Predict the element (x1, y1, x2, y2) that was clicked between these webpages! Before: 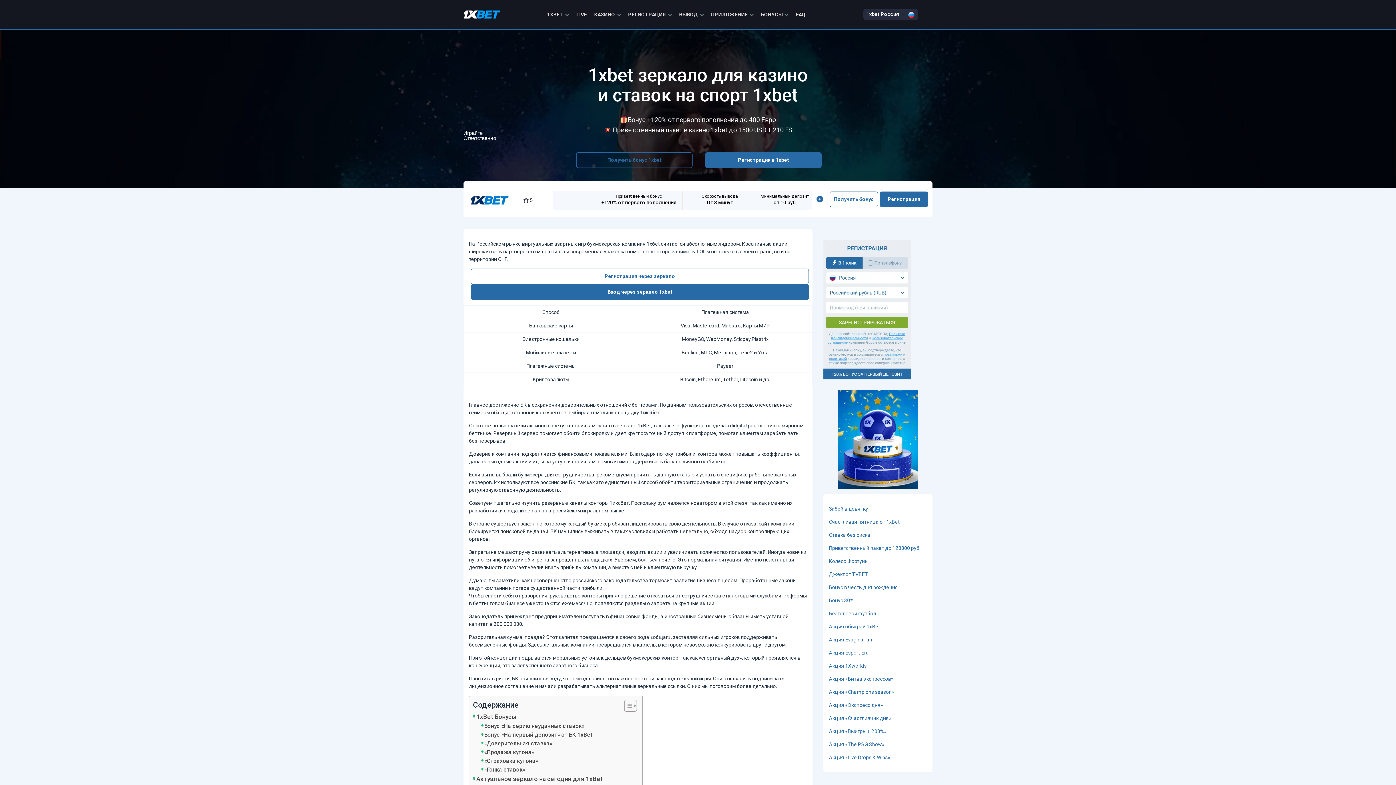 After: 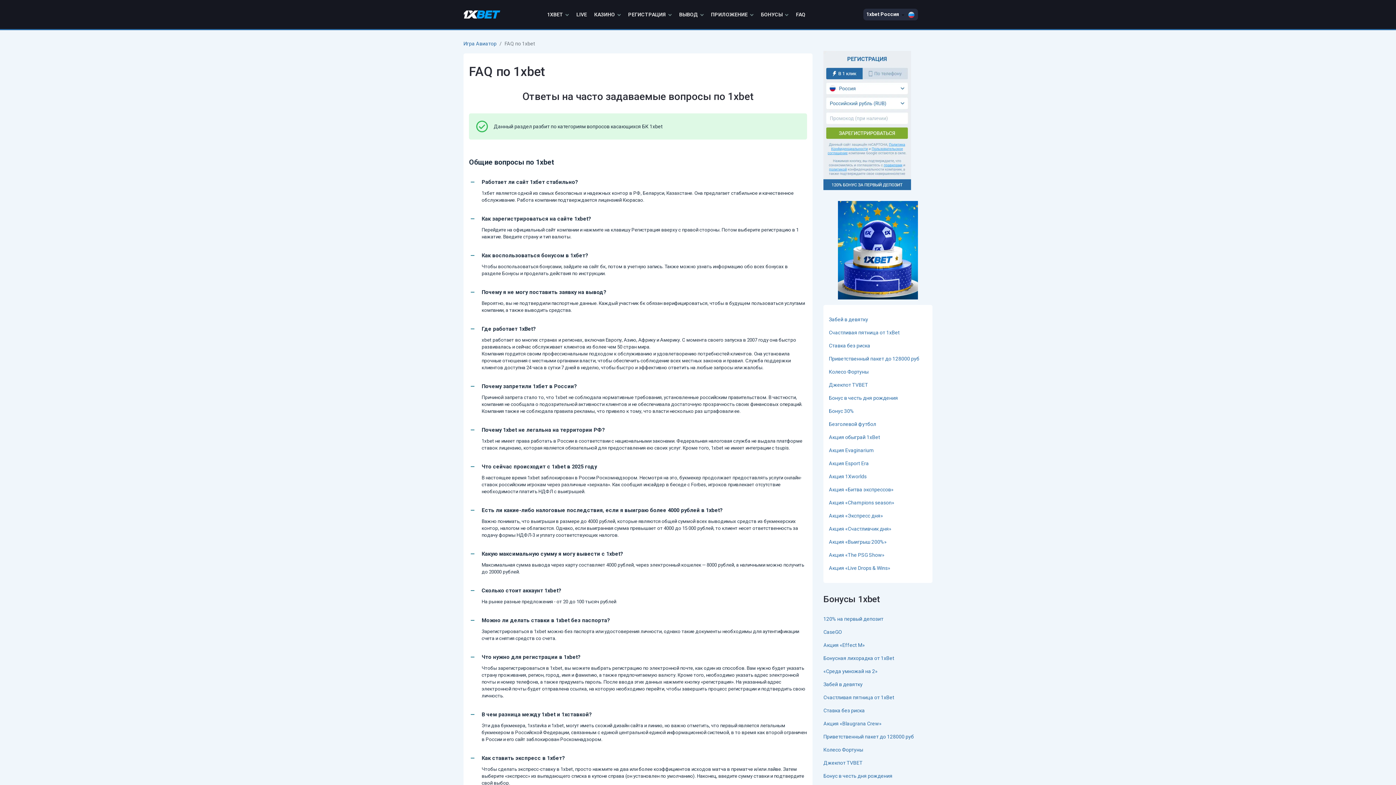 Action: label: FAQ bbox: (792, 0, 809, 29)